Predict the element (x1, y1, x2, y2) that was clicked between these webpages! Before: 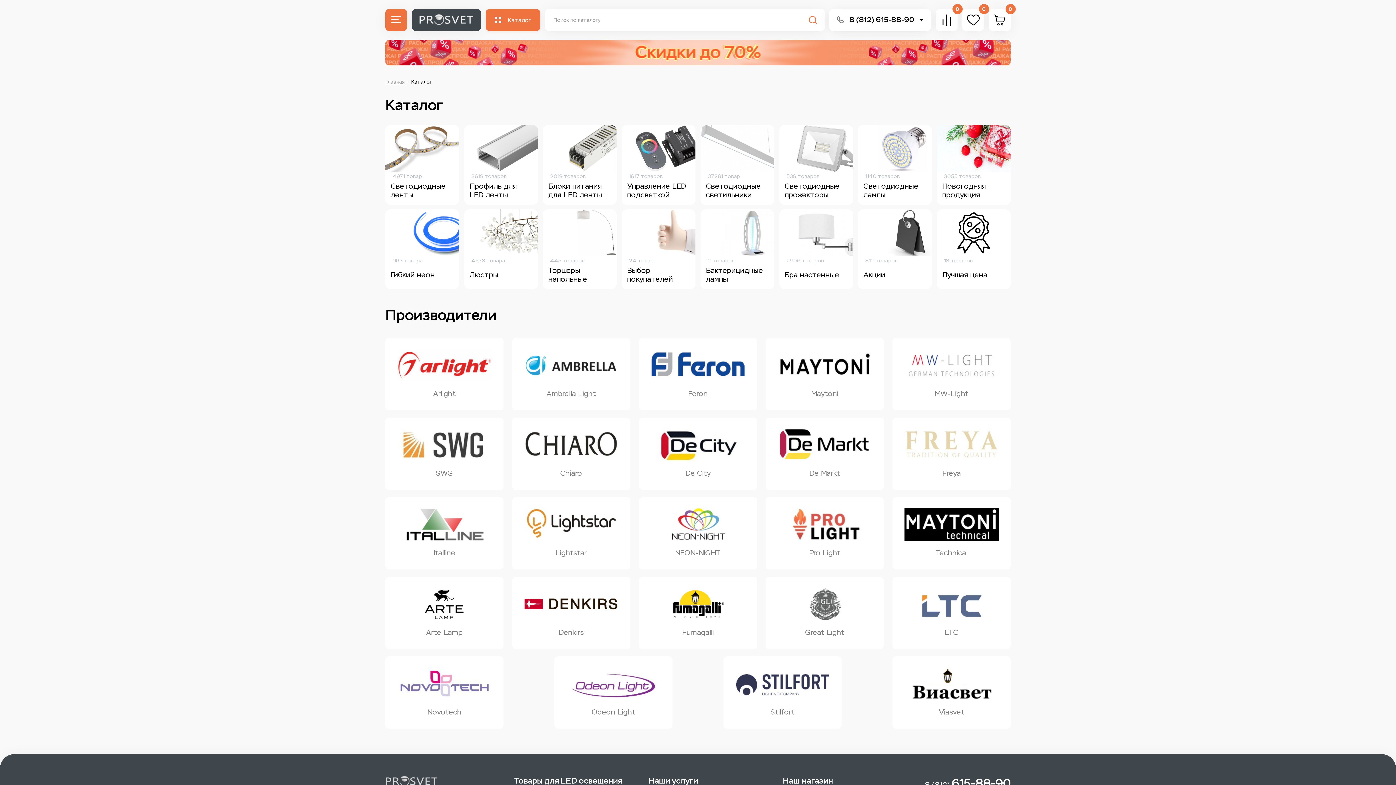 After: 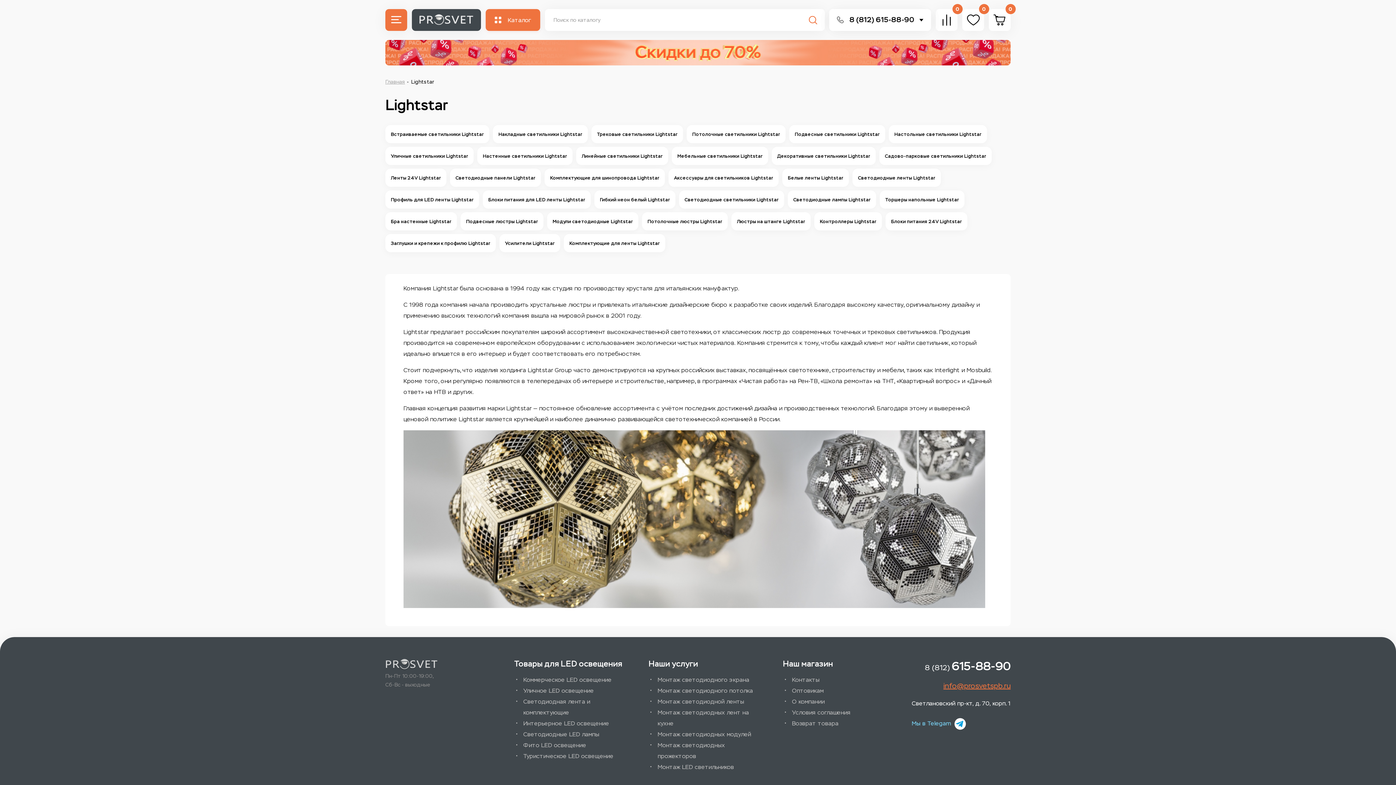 Action: bbox: (512, 497, 630, 569) label: Lightstar